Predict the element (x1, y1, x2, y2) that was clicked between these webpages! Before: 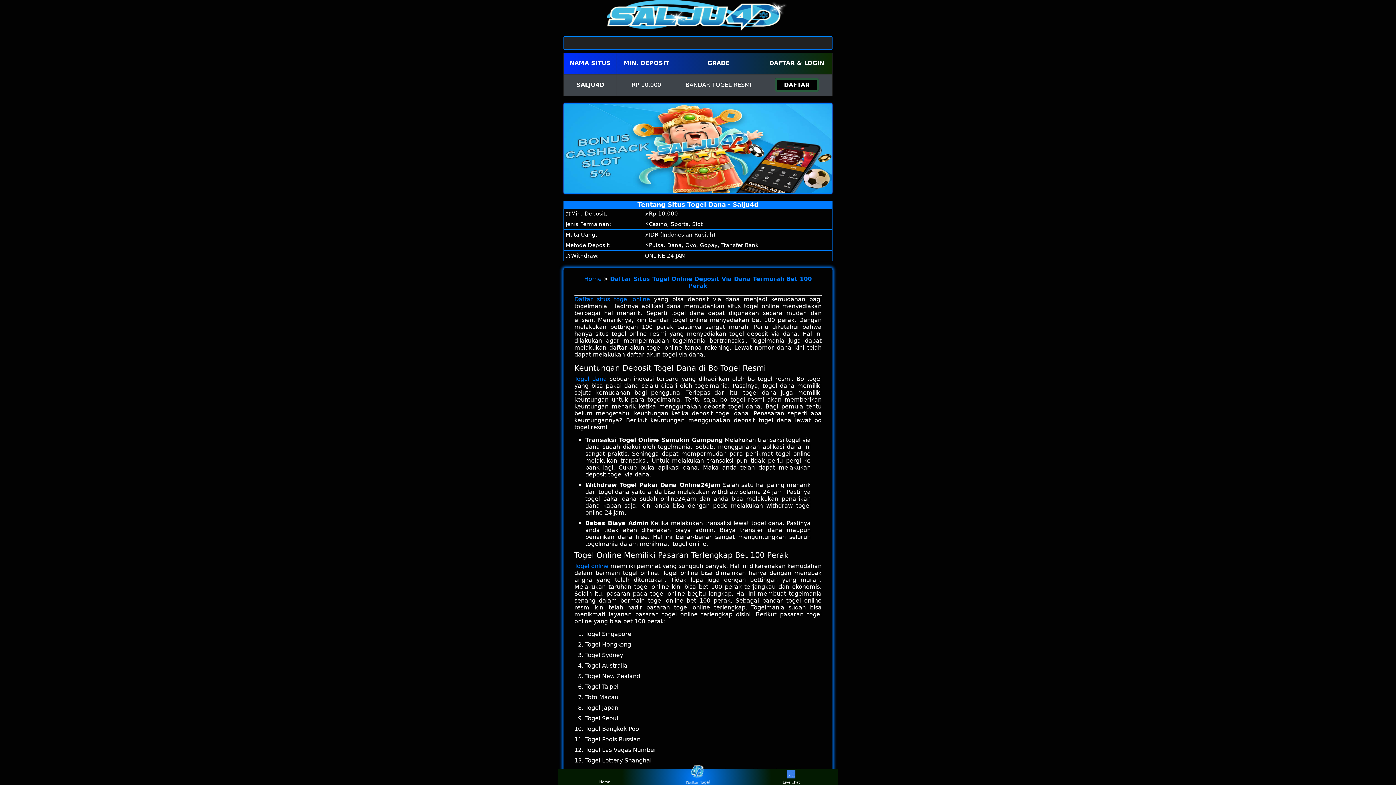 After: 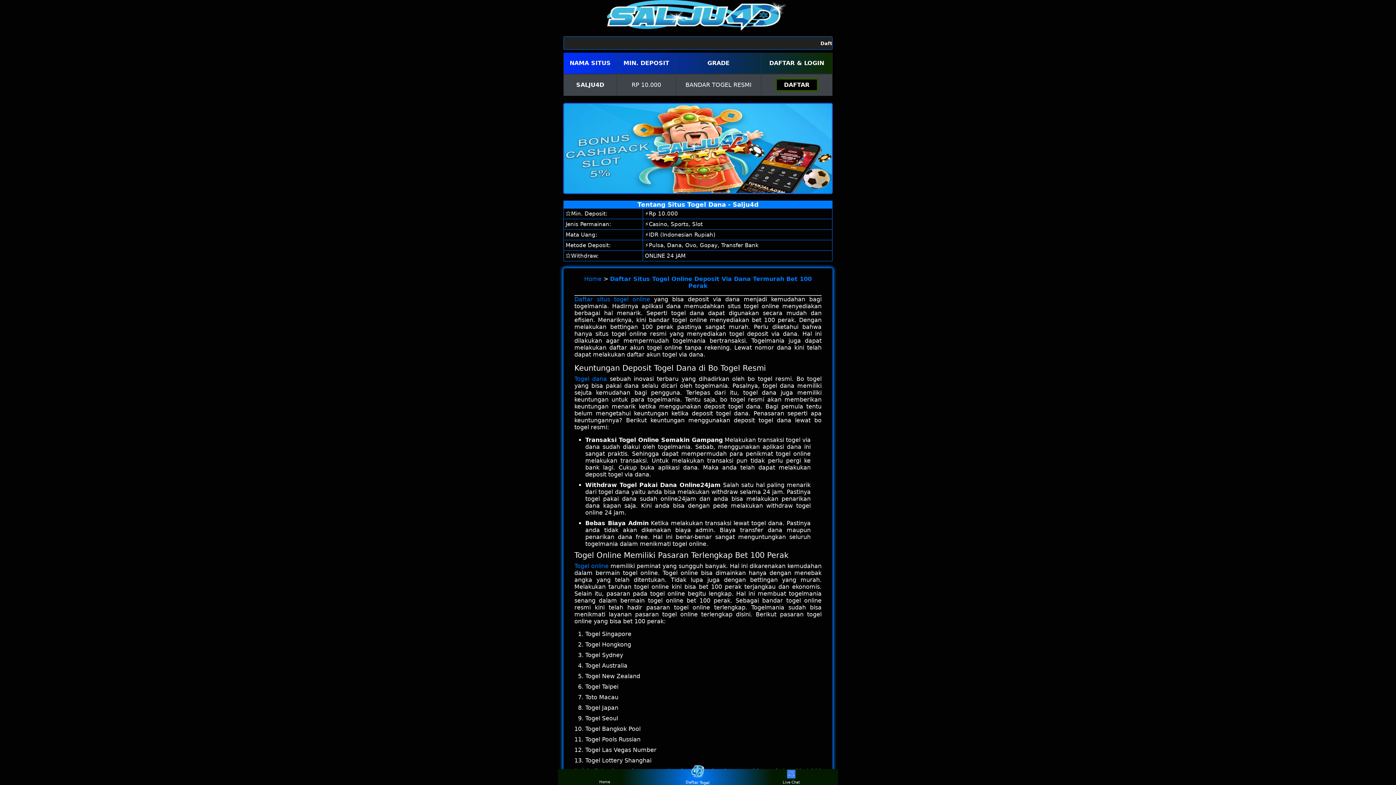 Action: label: Home bbox: (584, 275, 601, 282)